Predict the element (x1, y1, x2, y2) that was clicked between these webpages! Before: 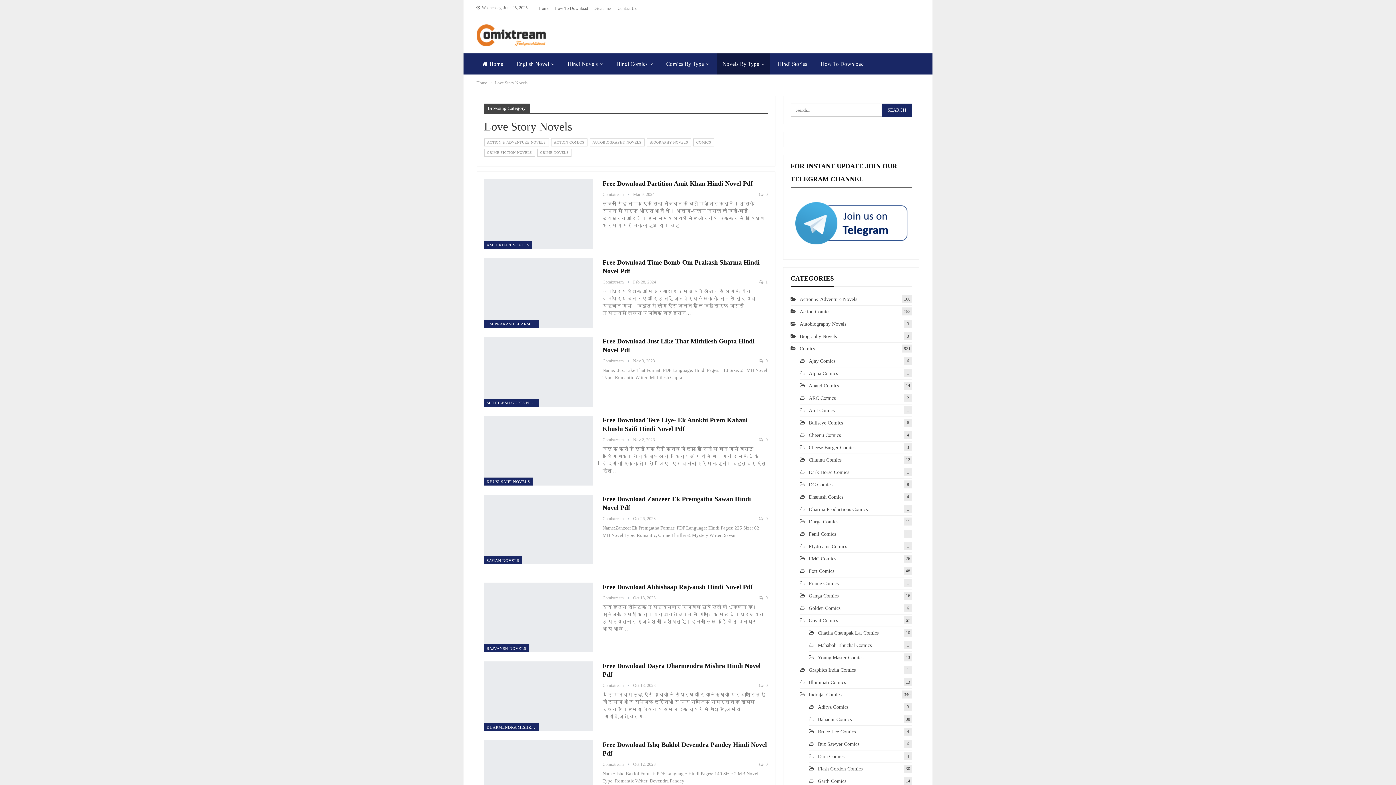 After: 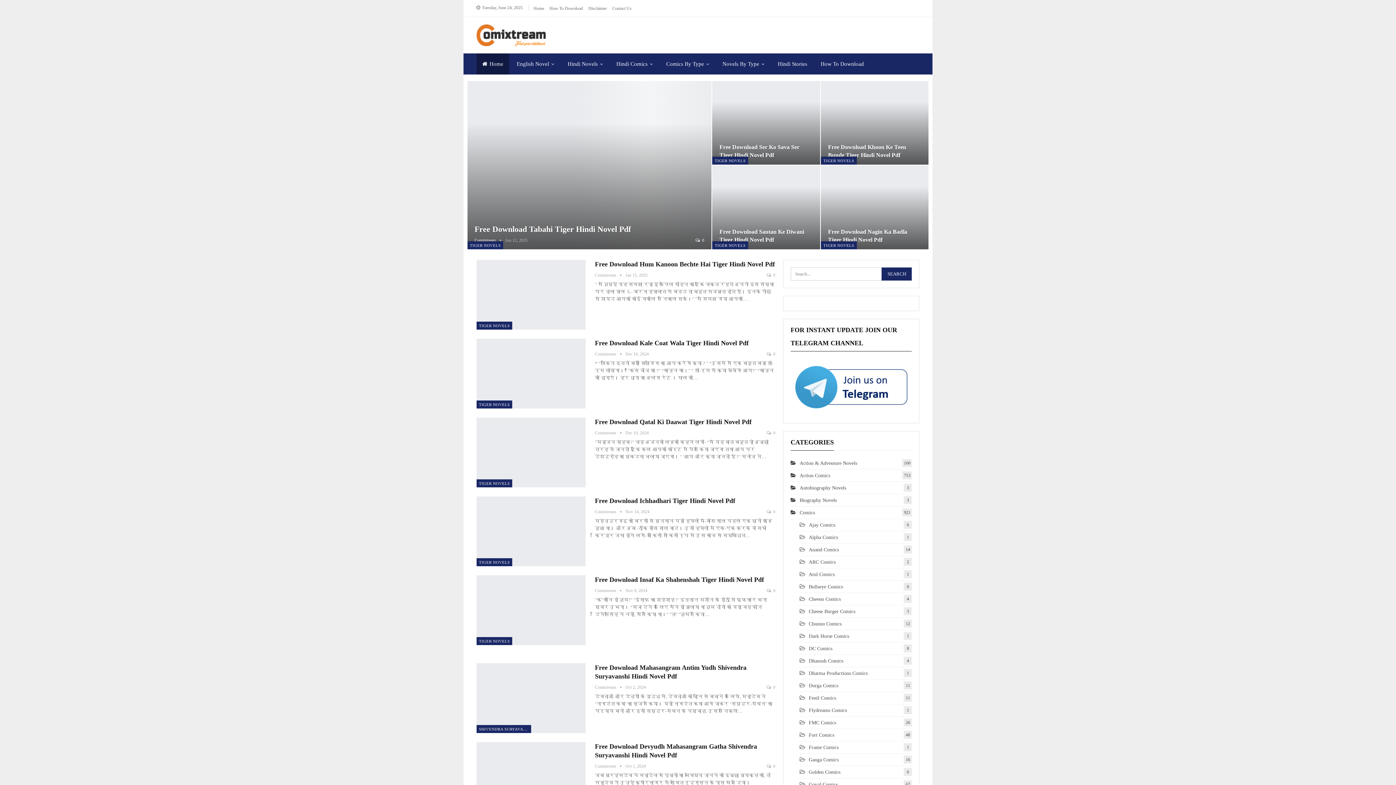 Action: label: Comixtream   bbox: (602, 437, 633, 442)